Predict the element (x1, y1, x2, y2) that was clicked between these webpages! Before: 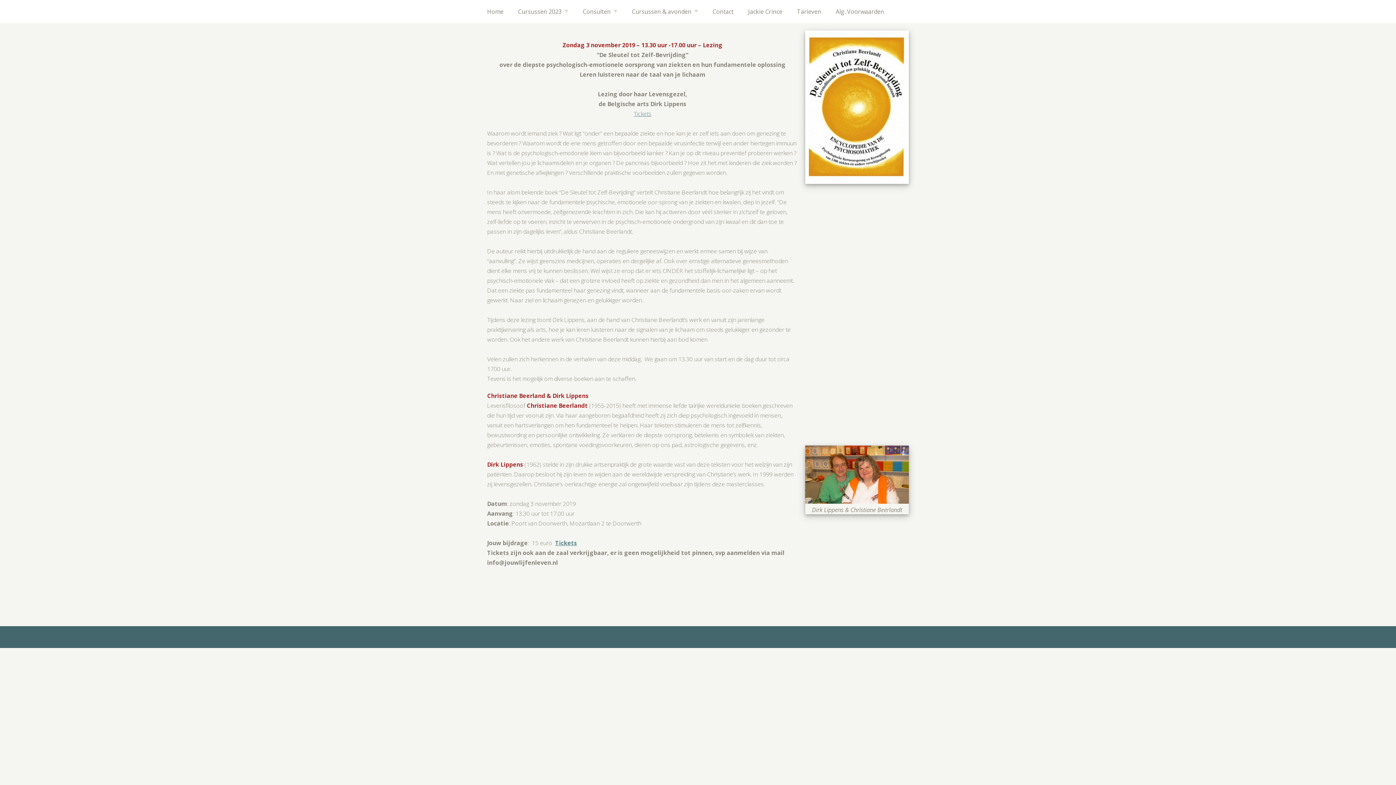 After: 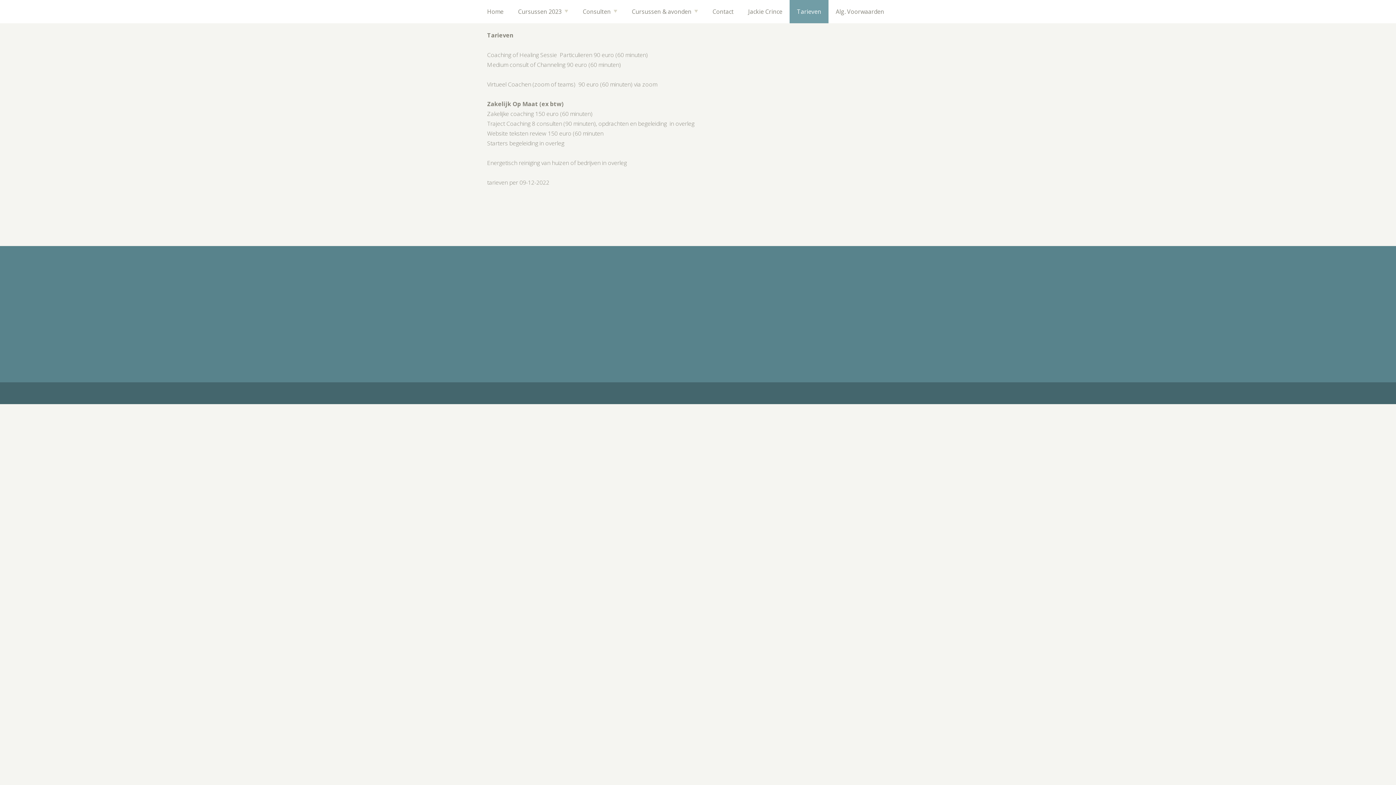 Action: label: Tarieven bbox: (789, 0, 828, 23)